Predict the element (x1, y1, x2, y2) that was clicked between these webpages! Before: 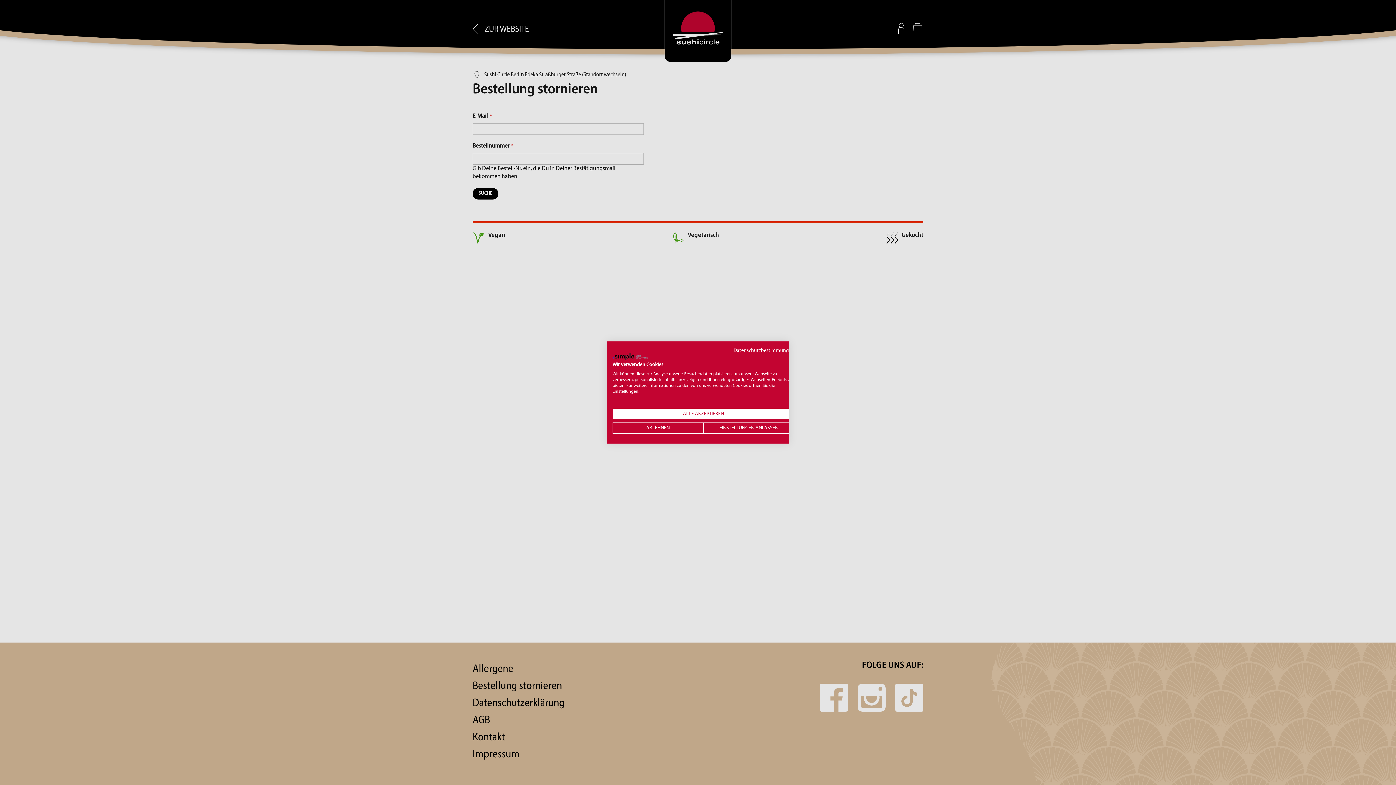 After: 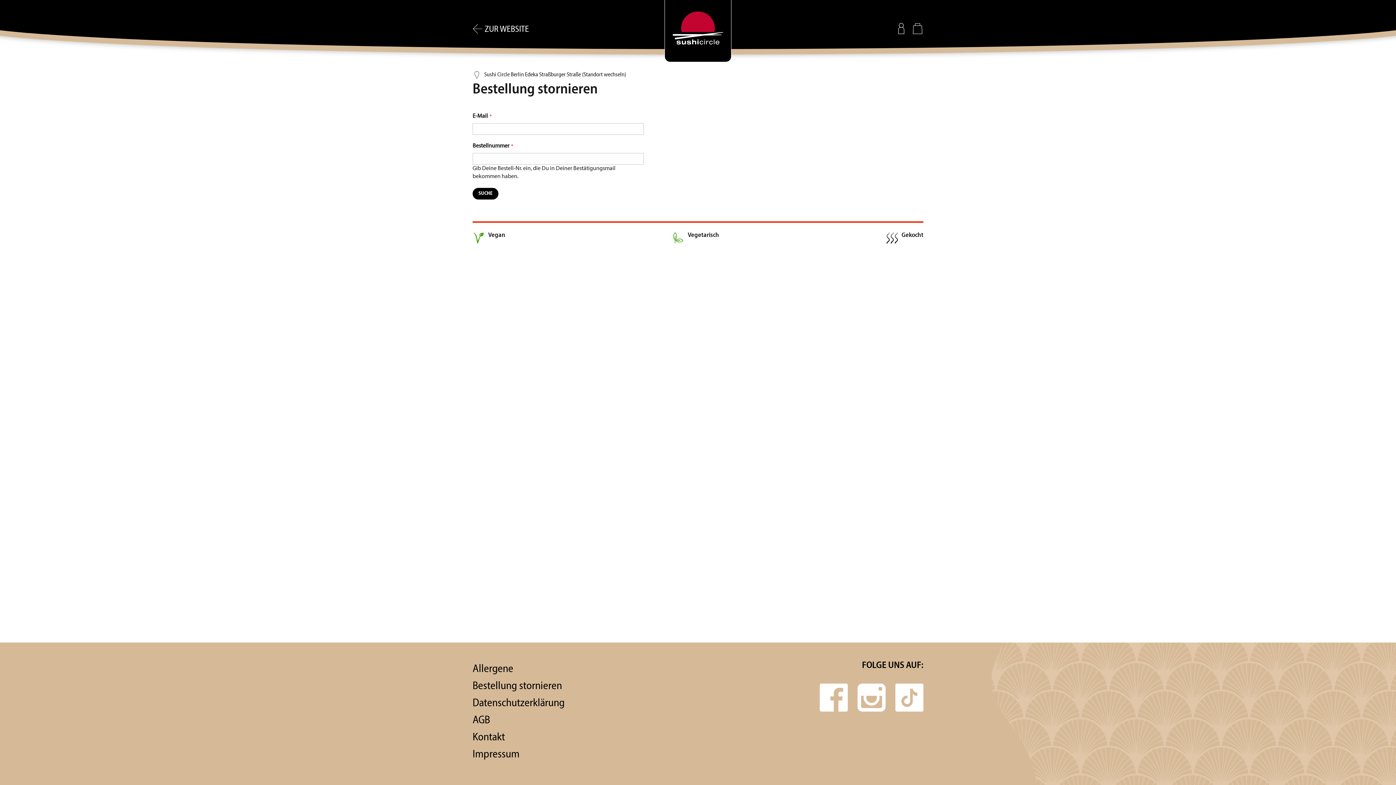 Action: bbox: (612, 422, 703, 434) label: Alle verweigern cookies